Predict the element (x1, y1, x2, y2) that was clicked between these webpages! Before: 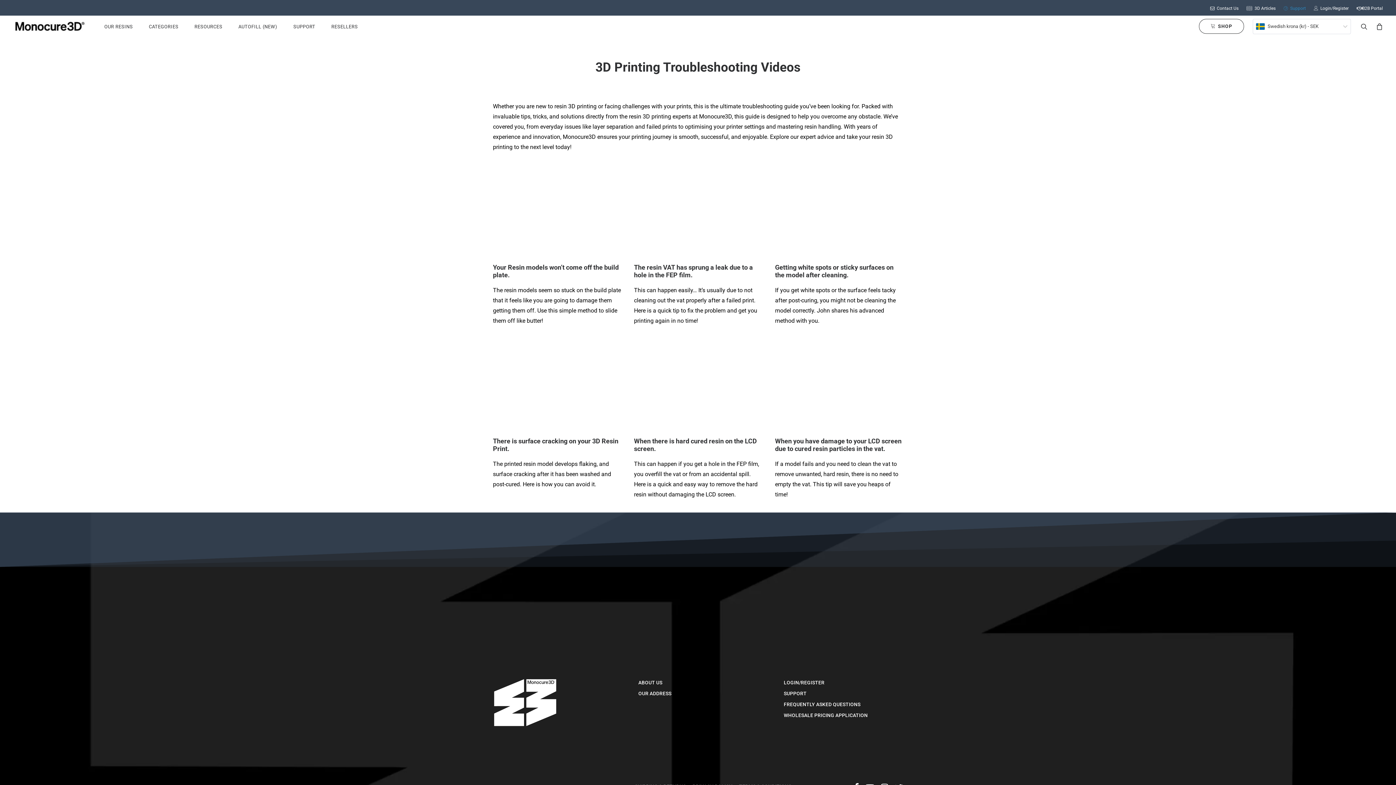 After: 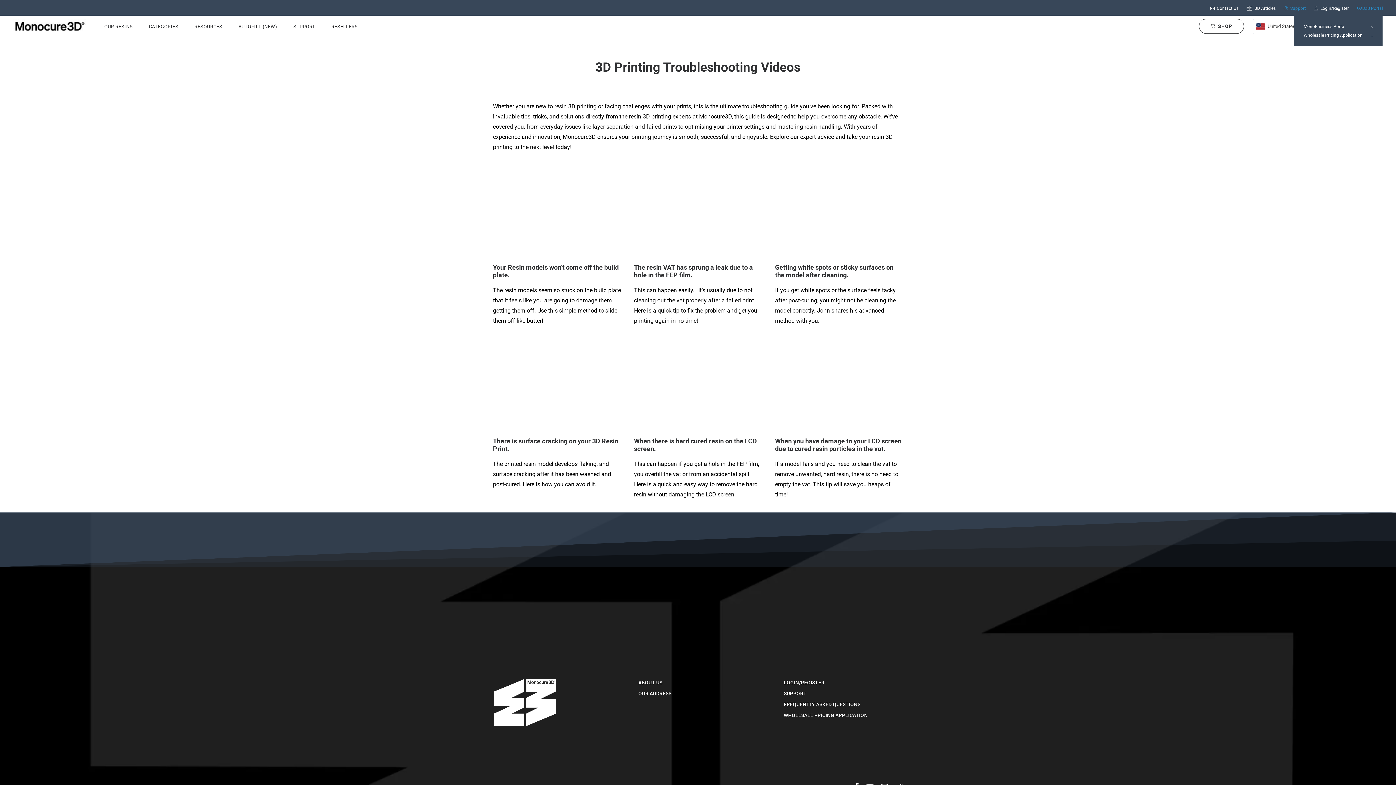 Action: bbox: (1353, 1, 1383, 15) label: B2B Portal